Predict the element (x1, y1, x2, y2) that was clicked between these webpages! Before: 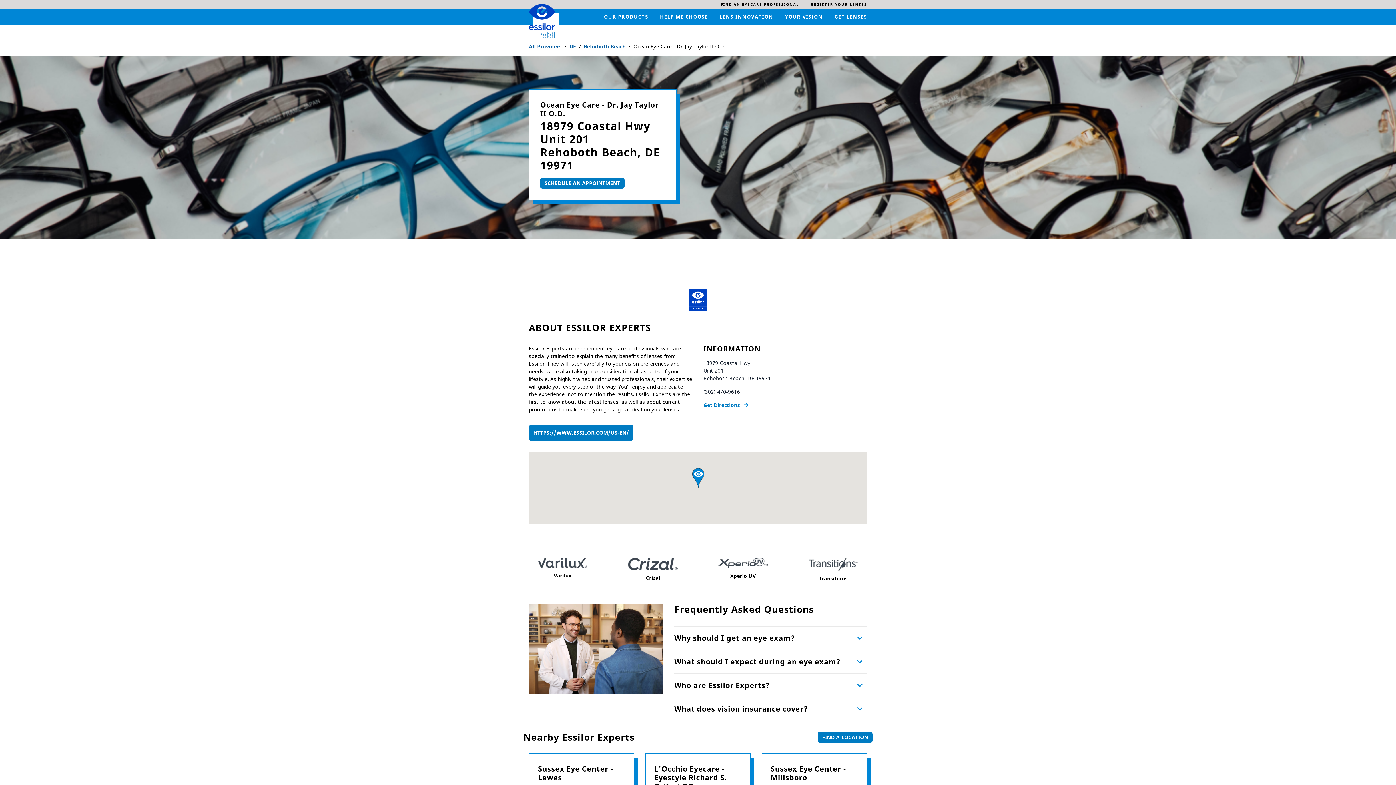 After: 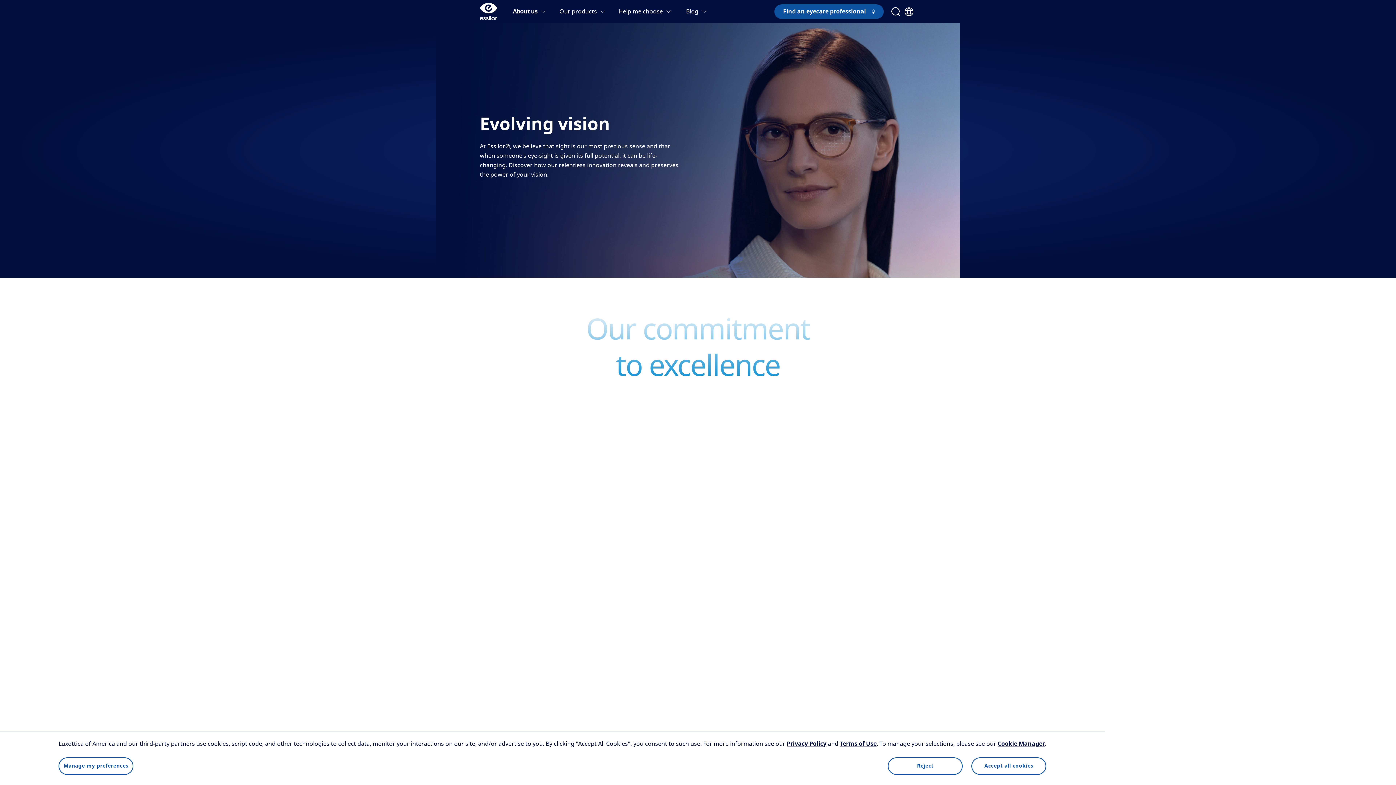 Action: bbox: (719, 9, 773, 24) label: LENS INNOVATION